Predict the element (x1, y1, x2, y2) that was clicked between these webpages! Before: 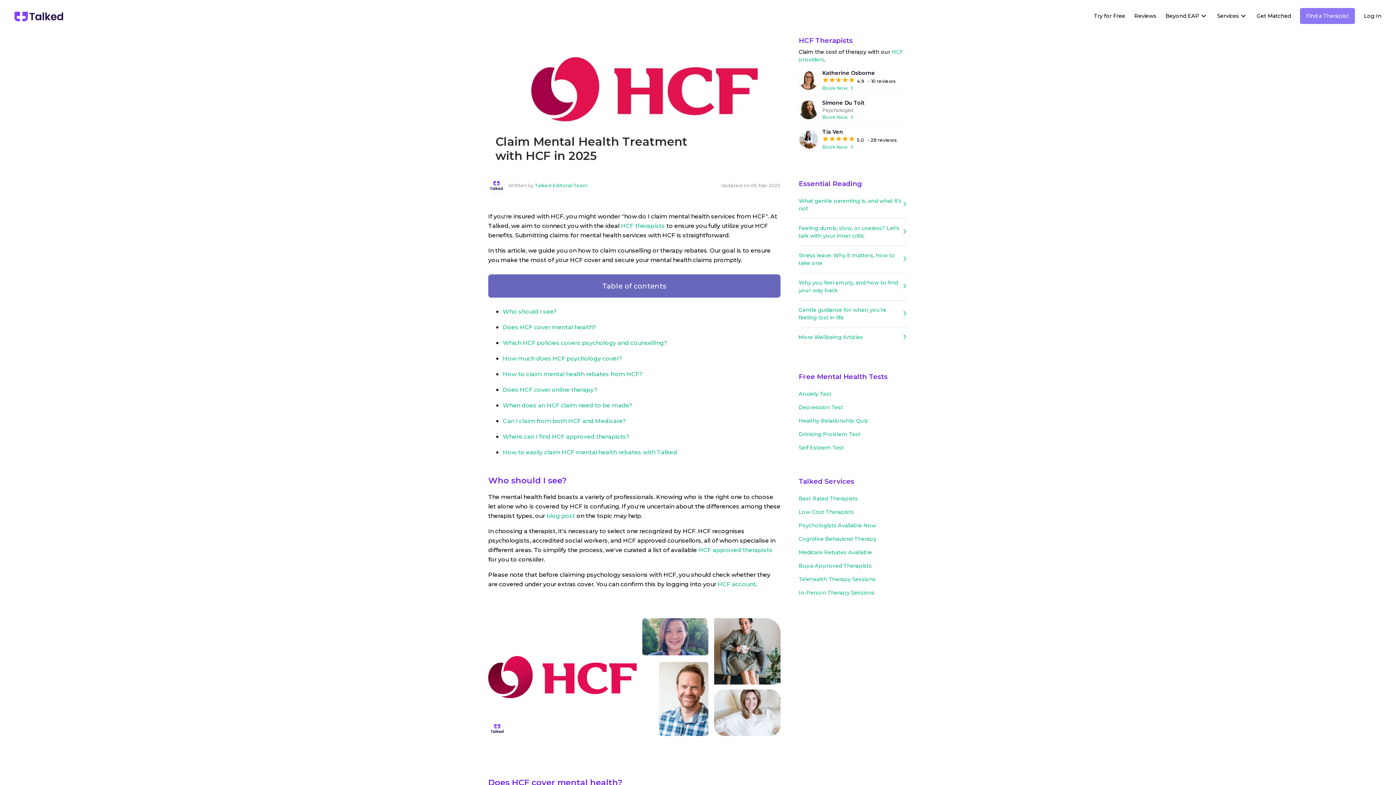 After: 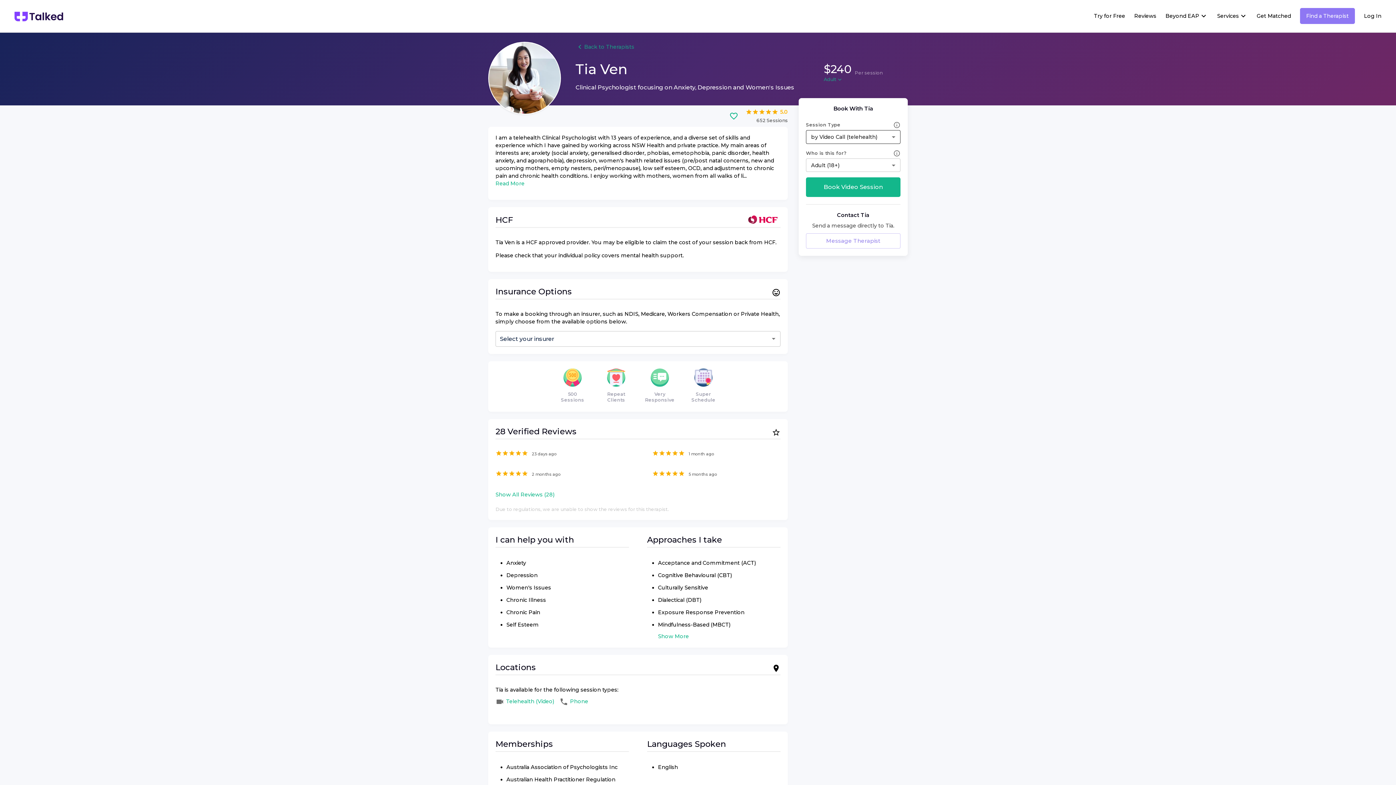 Action: bbox: (822, 128, 843, 135) label: Tia Ven